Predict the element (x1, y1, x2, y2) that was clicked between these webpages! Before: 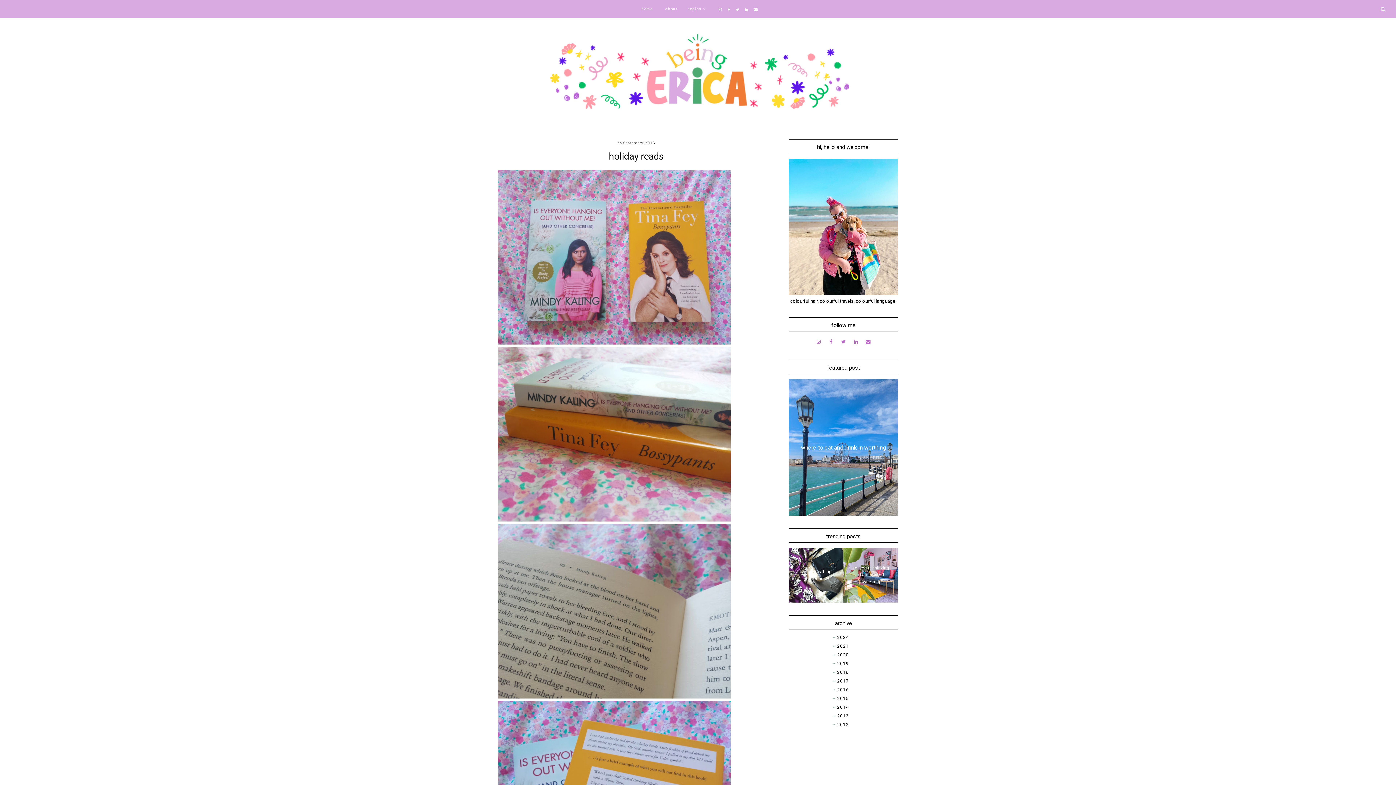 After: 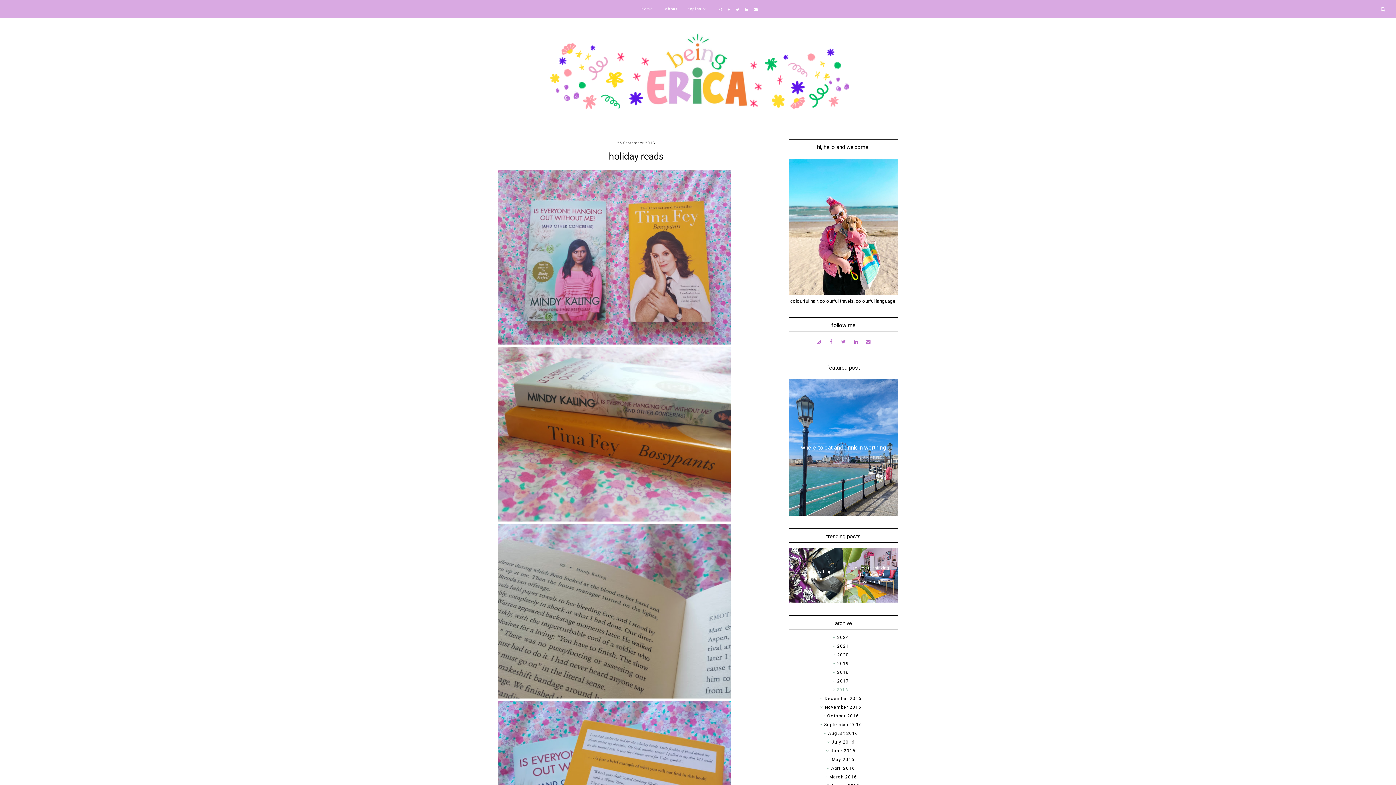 Action: label: ►  bbox: (837, 687, 838, 692)